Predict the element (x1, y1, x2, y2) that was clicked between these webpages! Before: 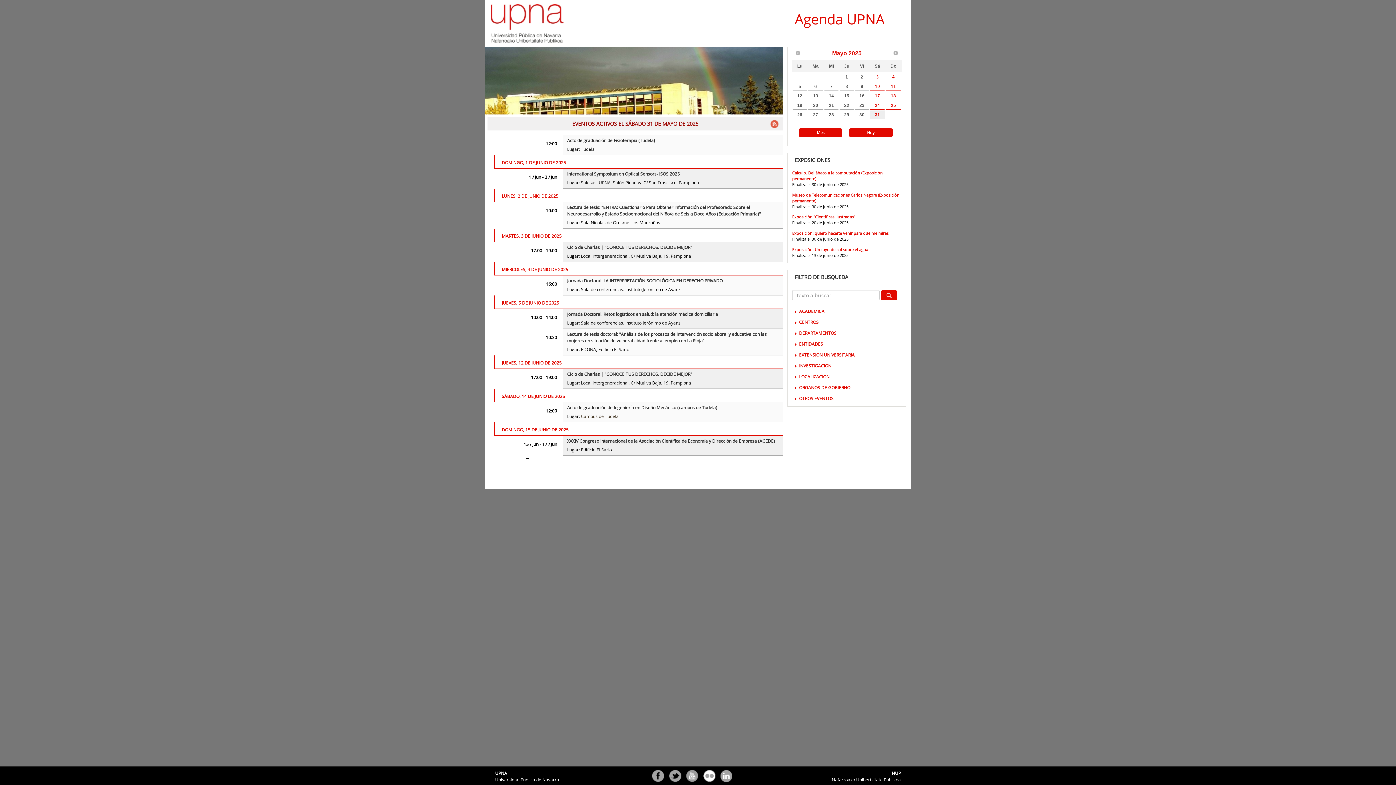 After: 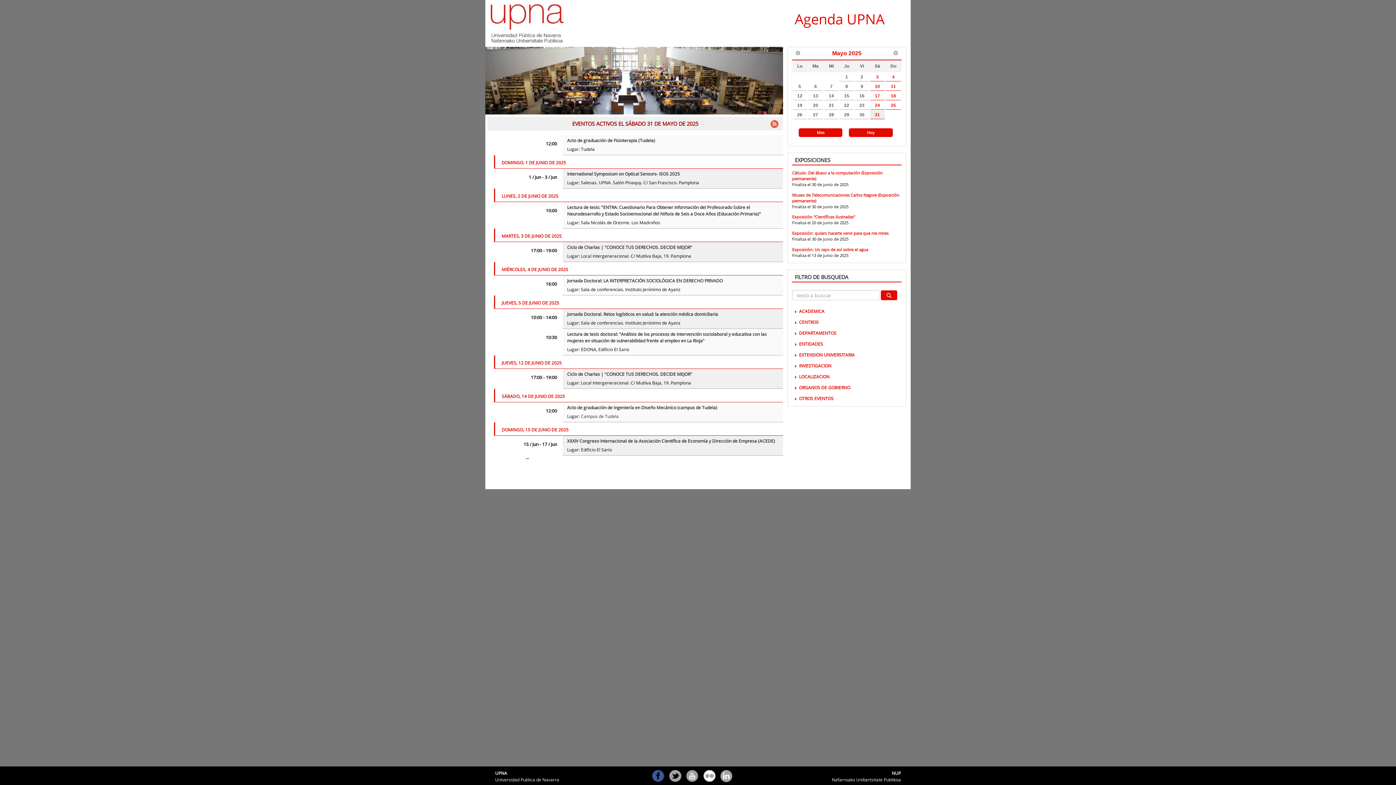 Action: bbox: (652, 770, 665, 783) label: Facebook